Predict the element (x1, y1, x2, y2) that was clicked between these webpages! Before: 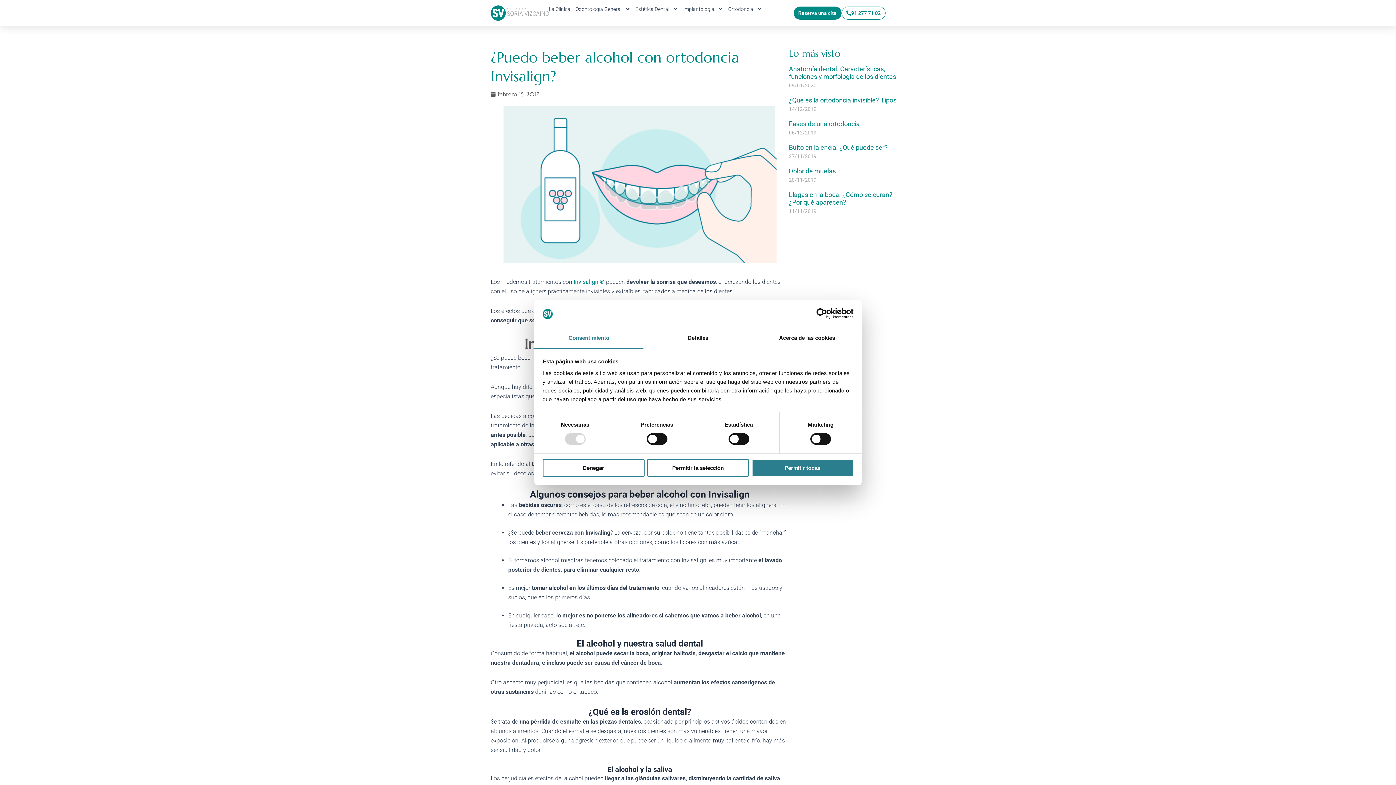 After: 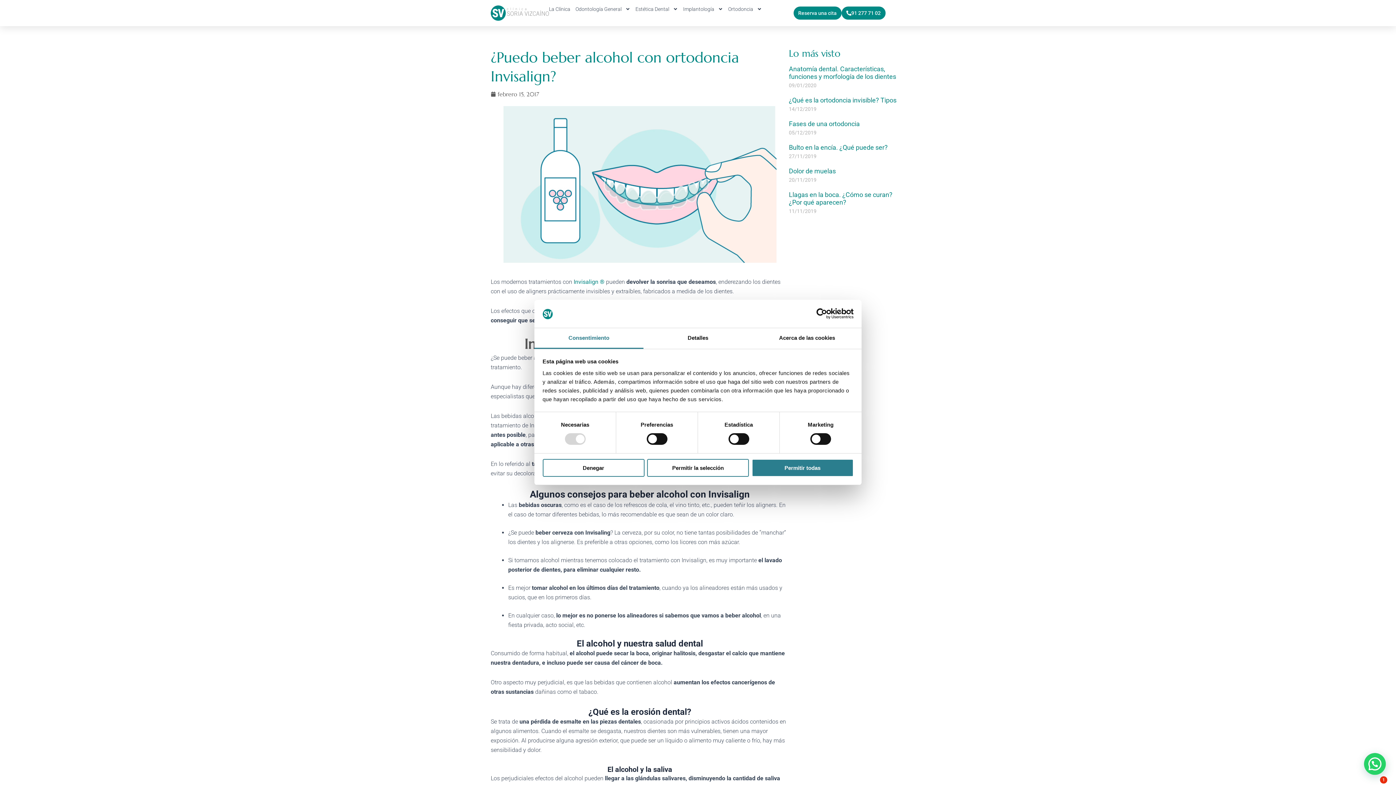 Action: label: 91 277 71 02 bbox: (841, 6, 885, 19)